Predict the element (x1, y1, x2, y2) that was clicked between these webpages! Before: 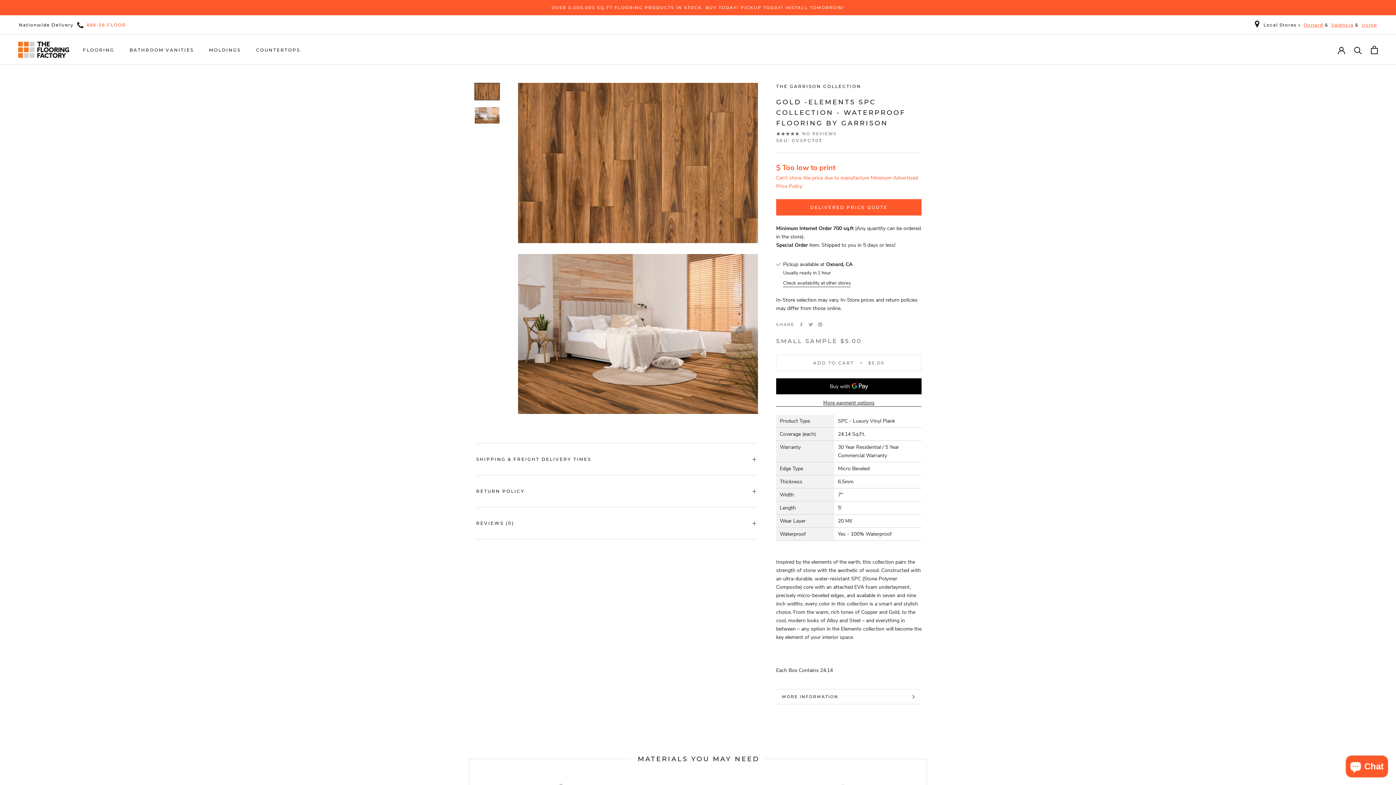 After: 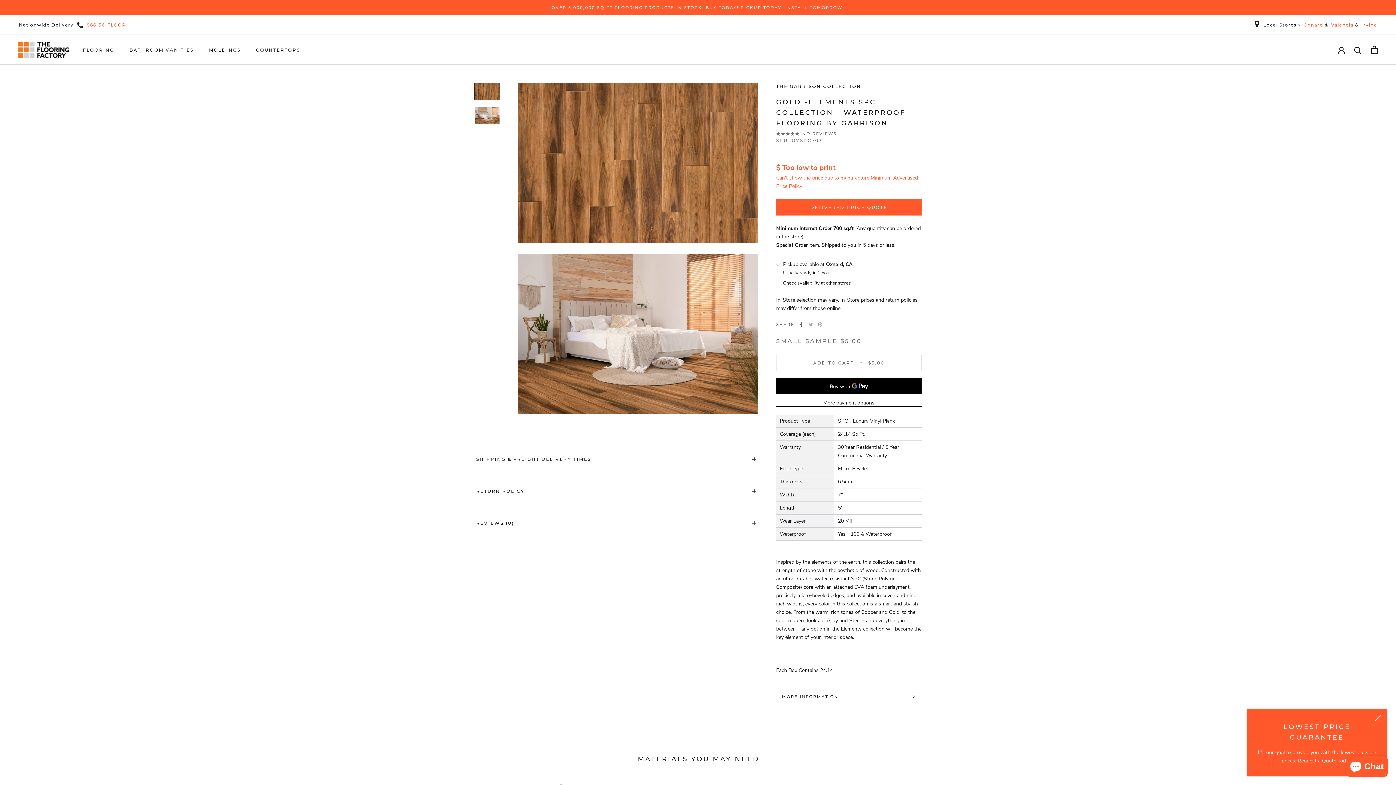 Action: label: Facebook bbox: (799, 322, 803, 327)